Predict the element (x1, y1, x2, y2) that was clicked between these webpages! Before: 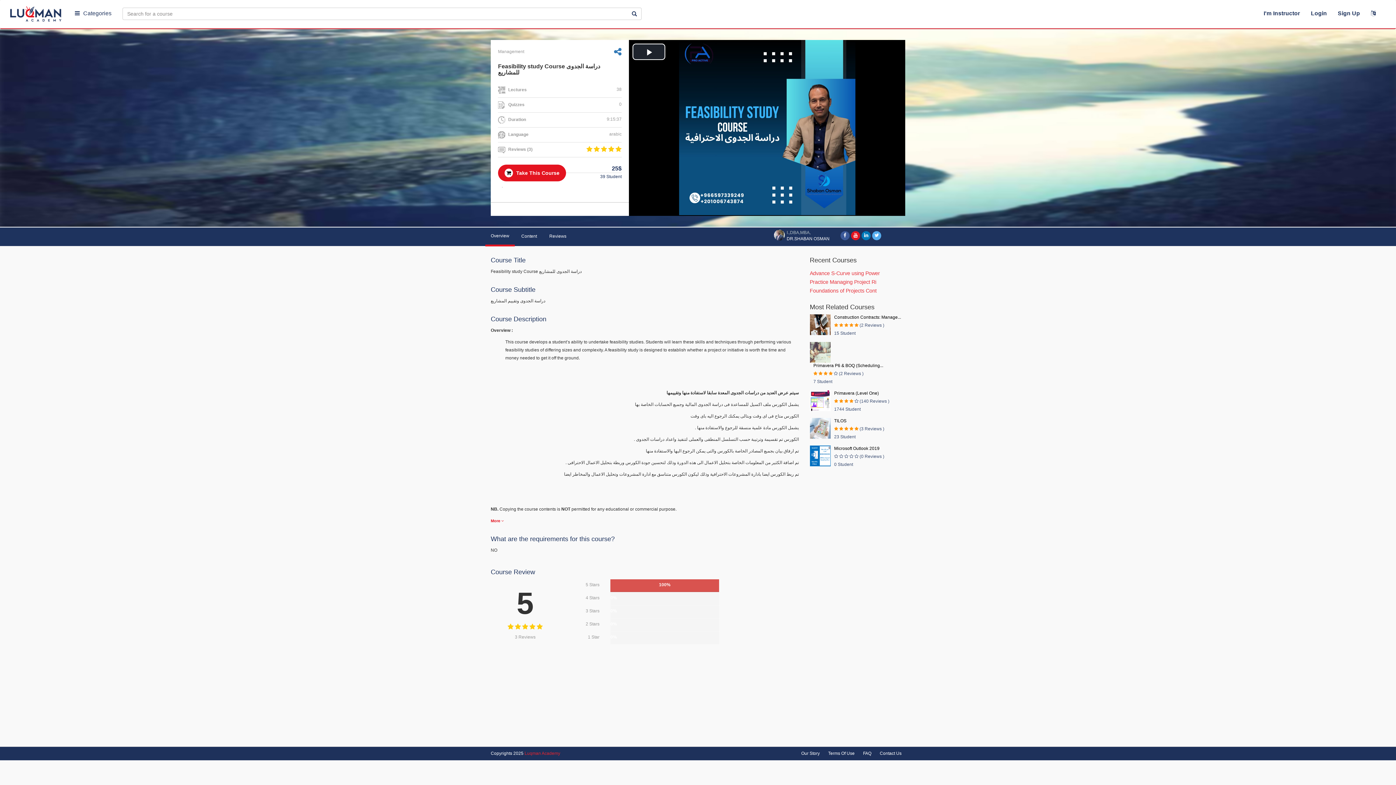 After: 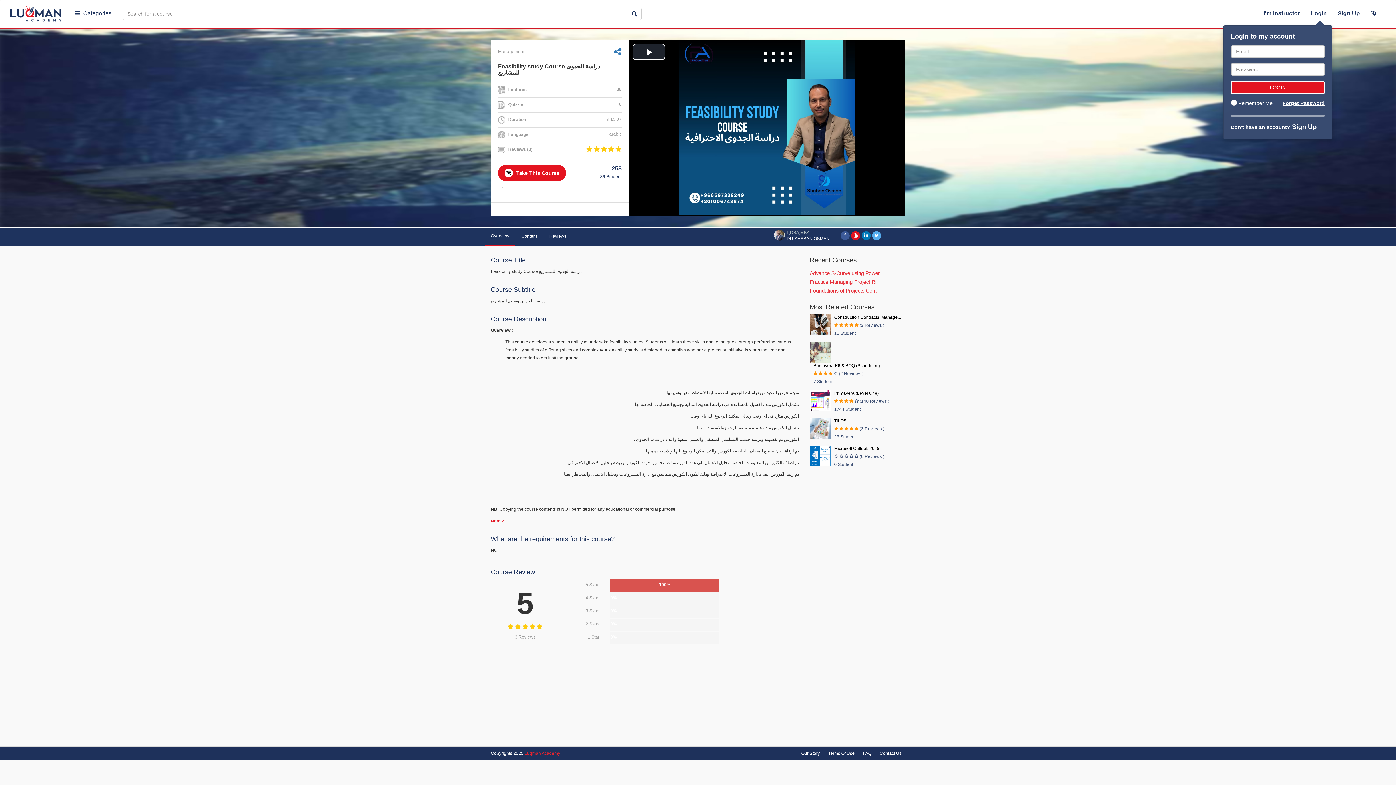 Action: bbox: (1311, 10, 1327, 16) label: Login